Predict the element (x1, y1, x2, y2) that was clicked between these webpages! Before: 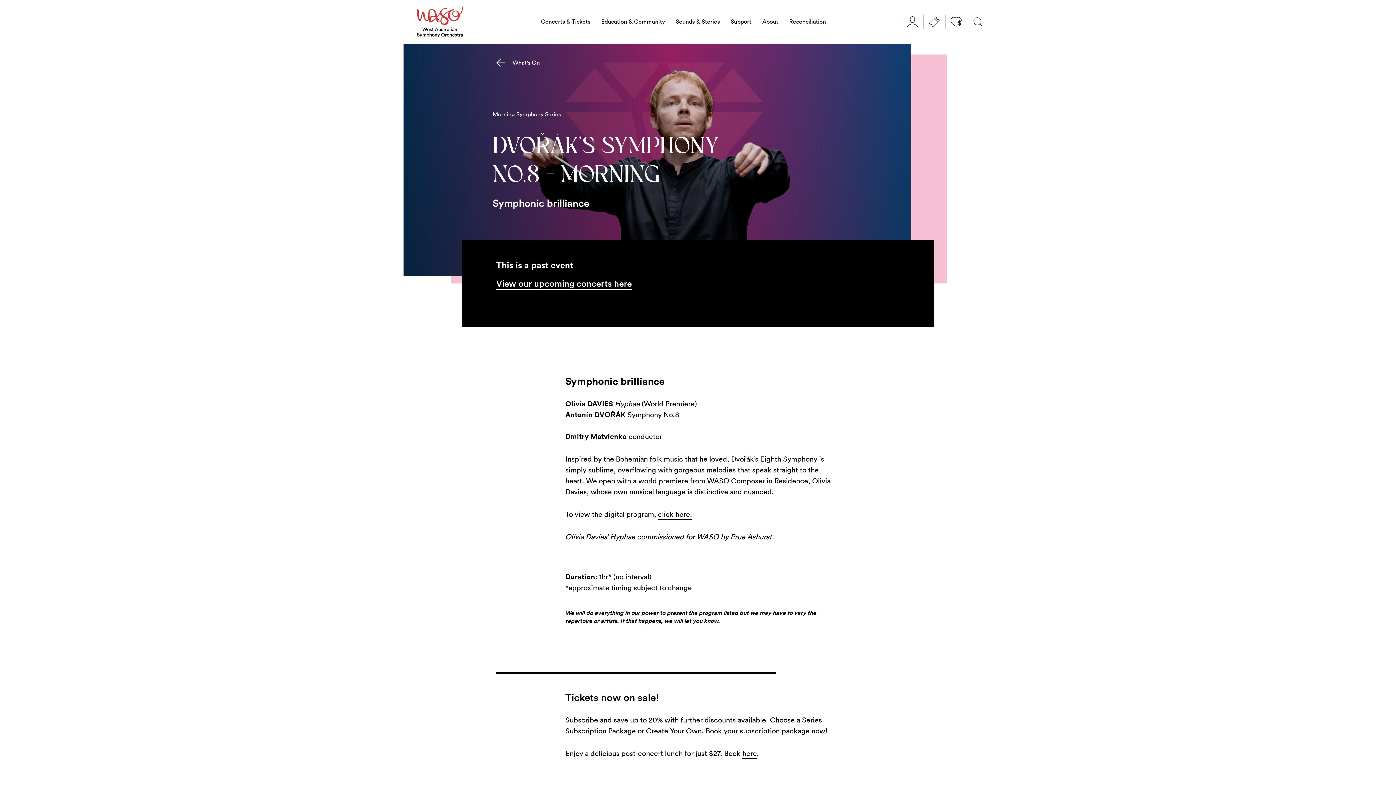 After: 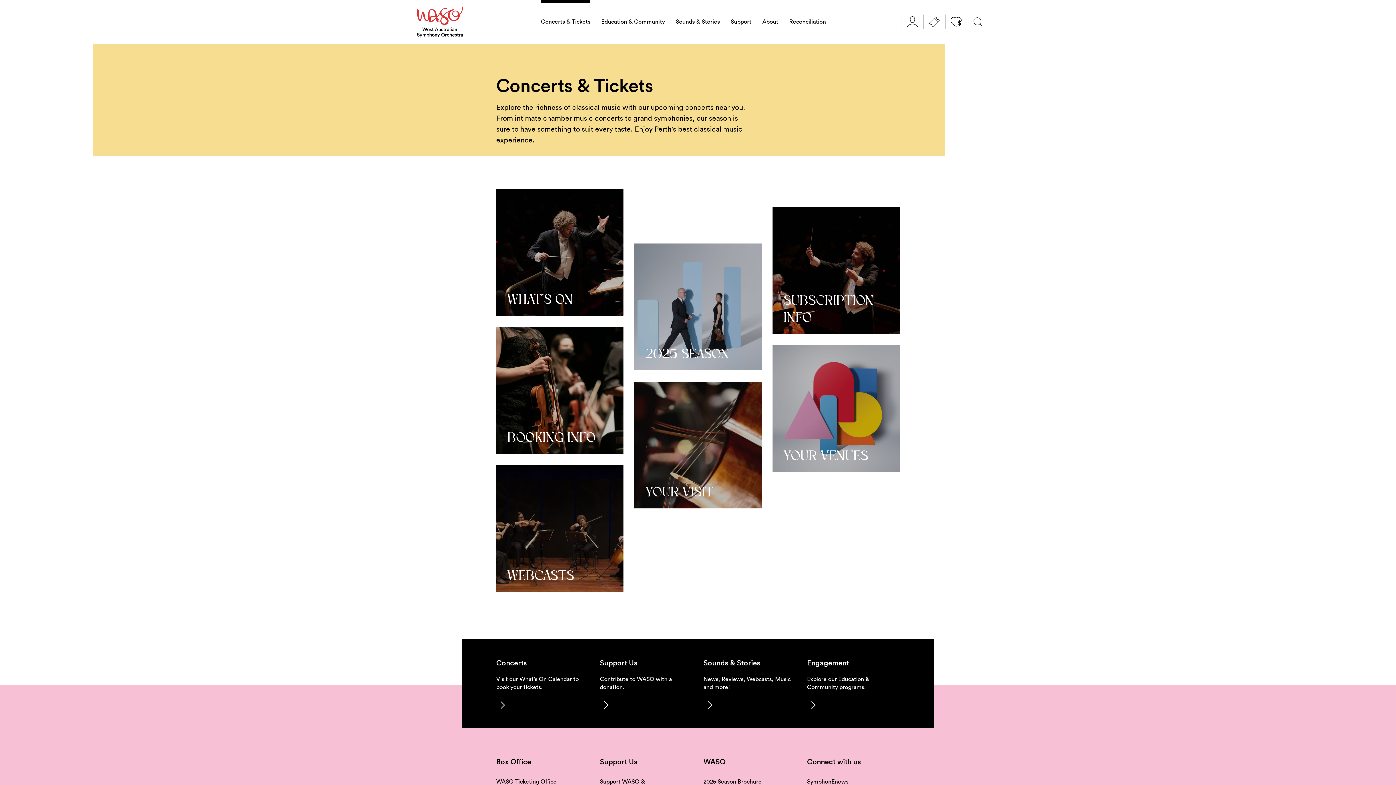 Action: label: Concerts & Tickets bbox: (535, 0, 596, 43)